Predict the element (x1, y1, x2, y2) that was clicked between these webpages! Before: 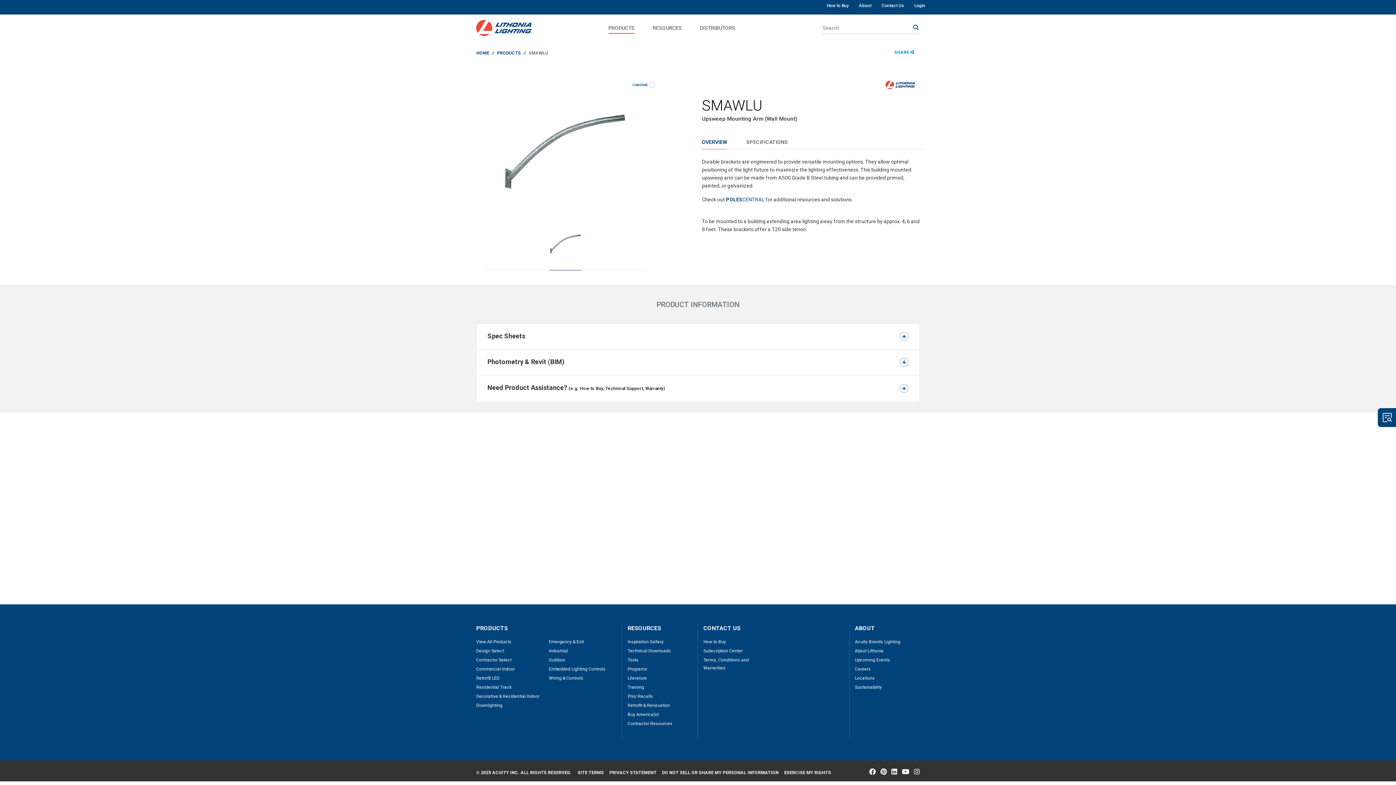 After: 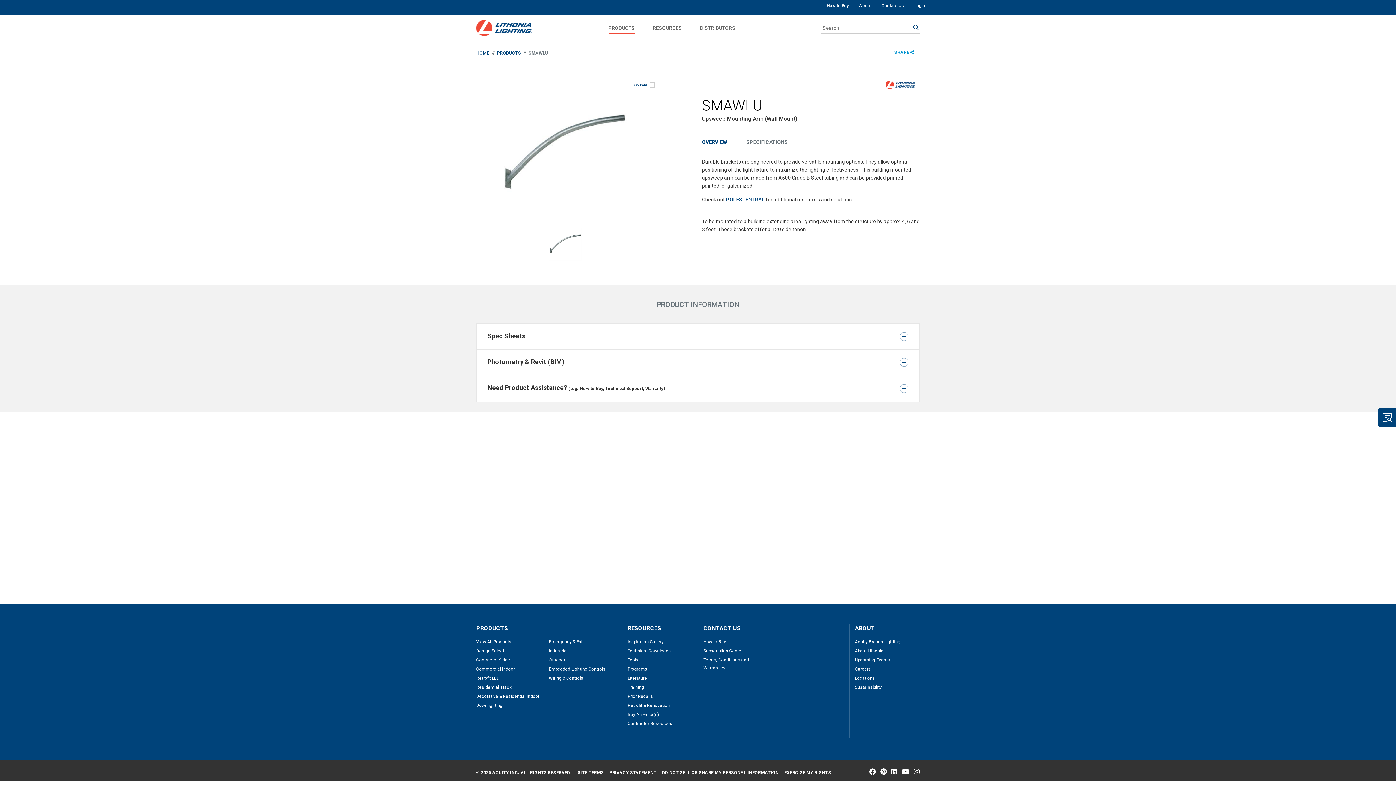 Action: label: Navigate to external site bbox: (855, 638, 919, 646)